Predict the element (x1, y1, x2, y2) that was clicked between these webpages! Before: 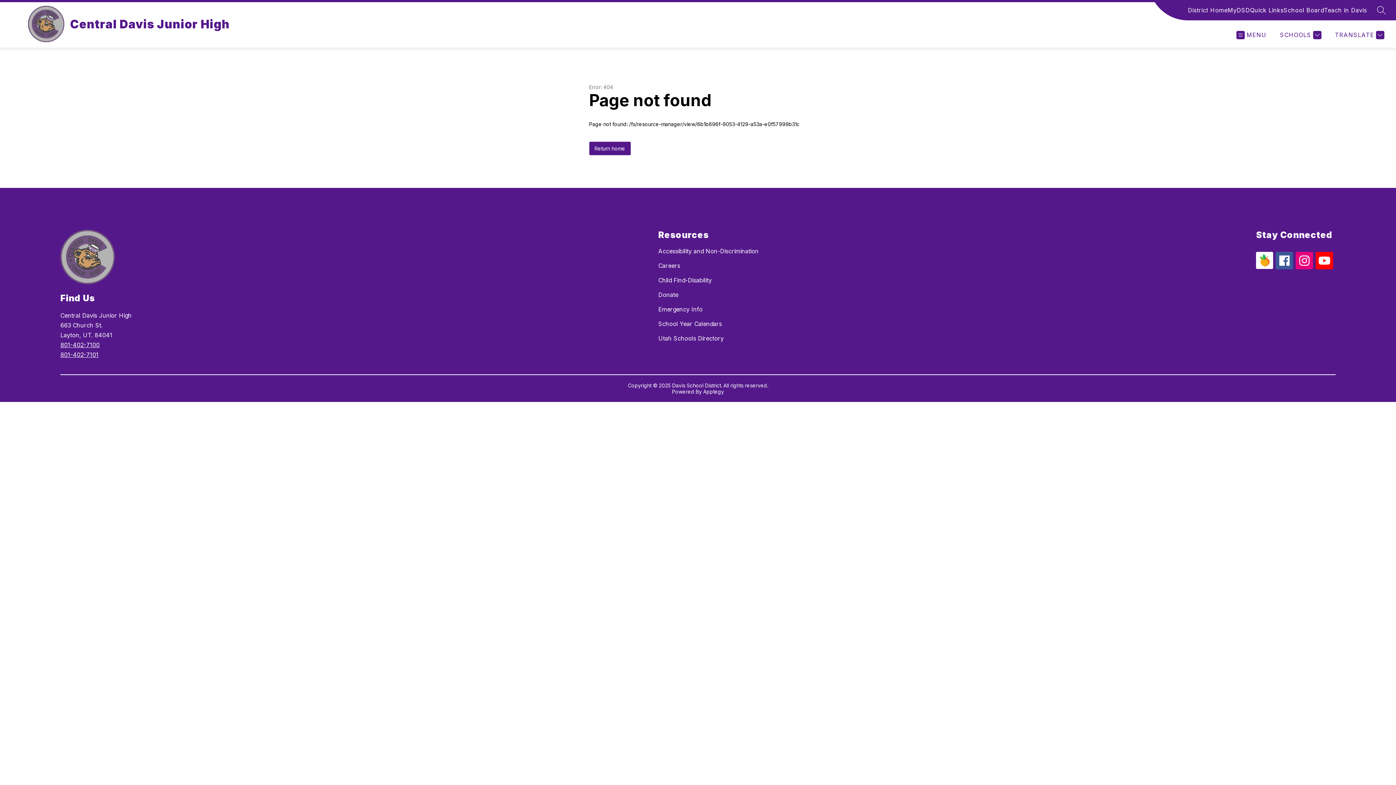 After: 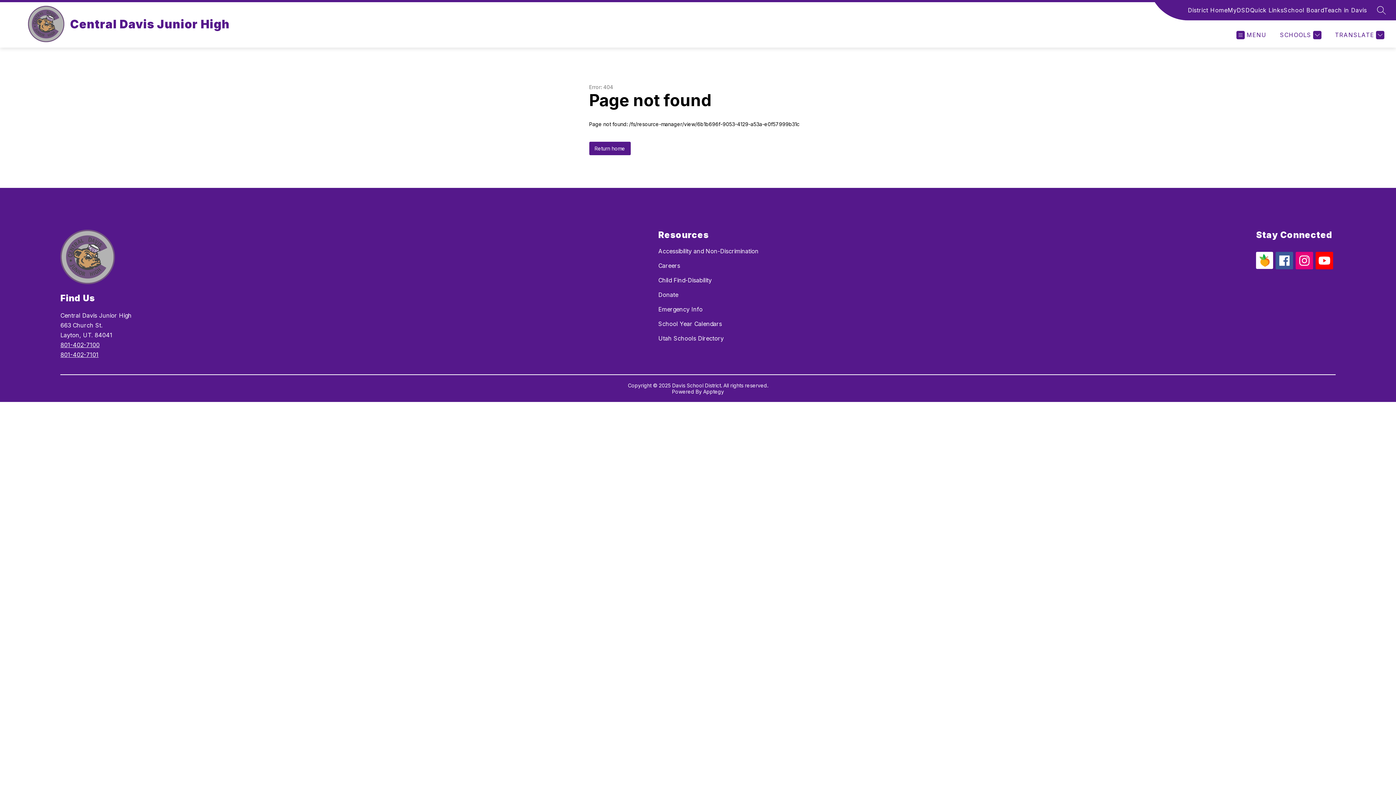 Action: bbox: (1315, 252, 1333, 269)